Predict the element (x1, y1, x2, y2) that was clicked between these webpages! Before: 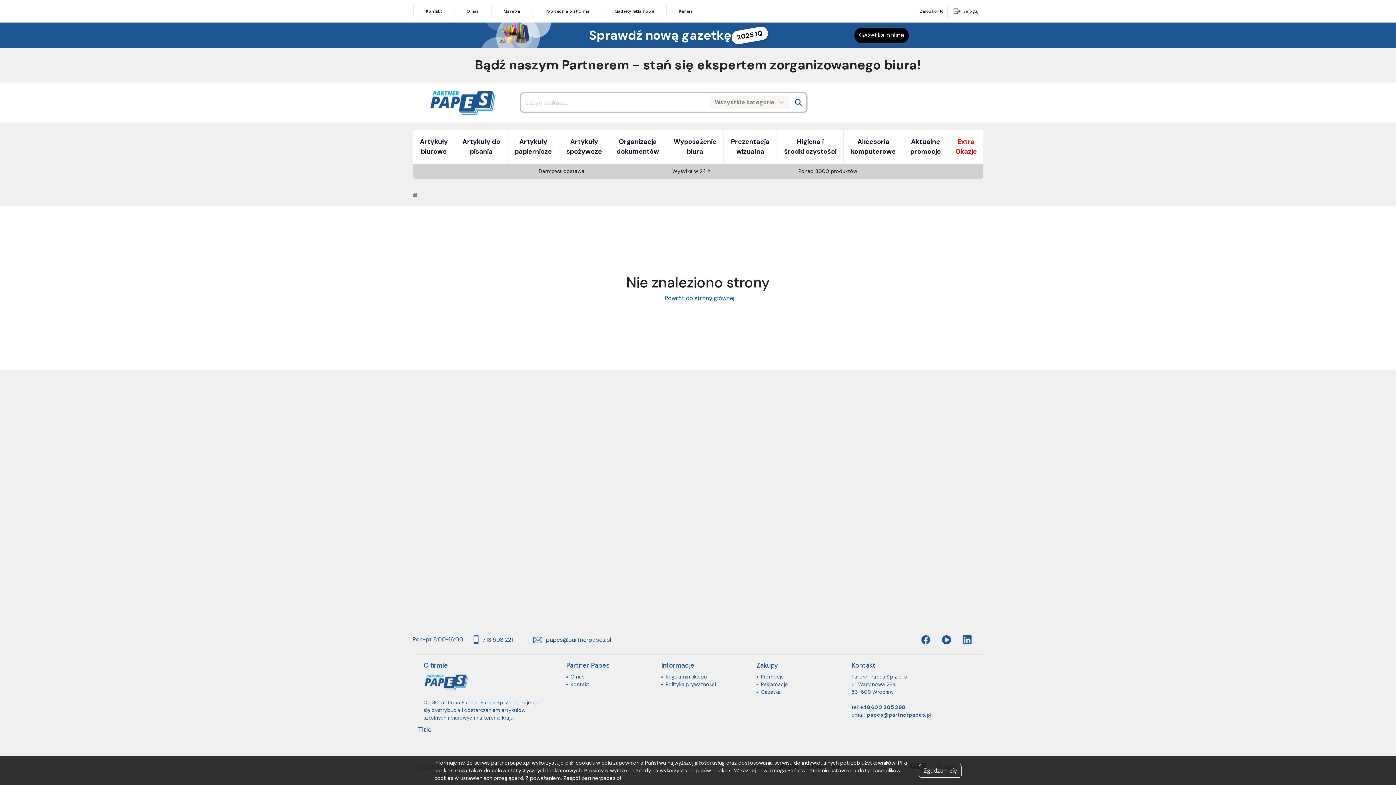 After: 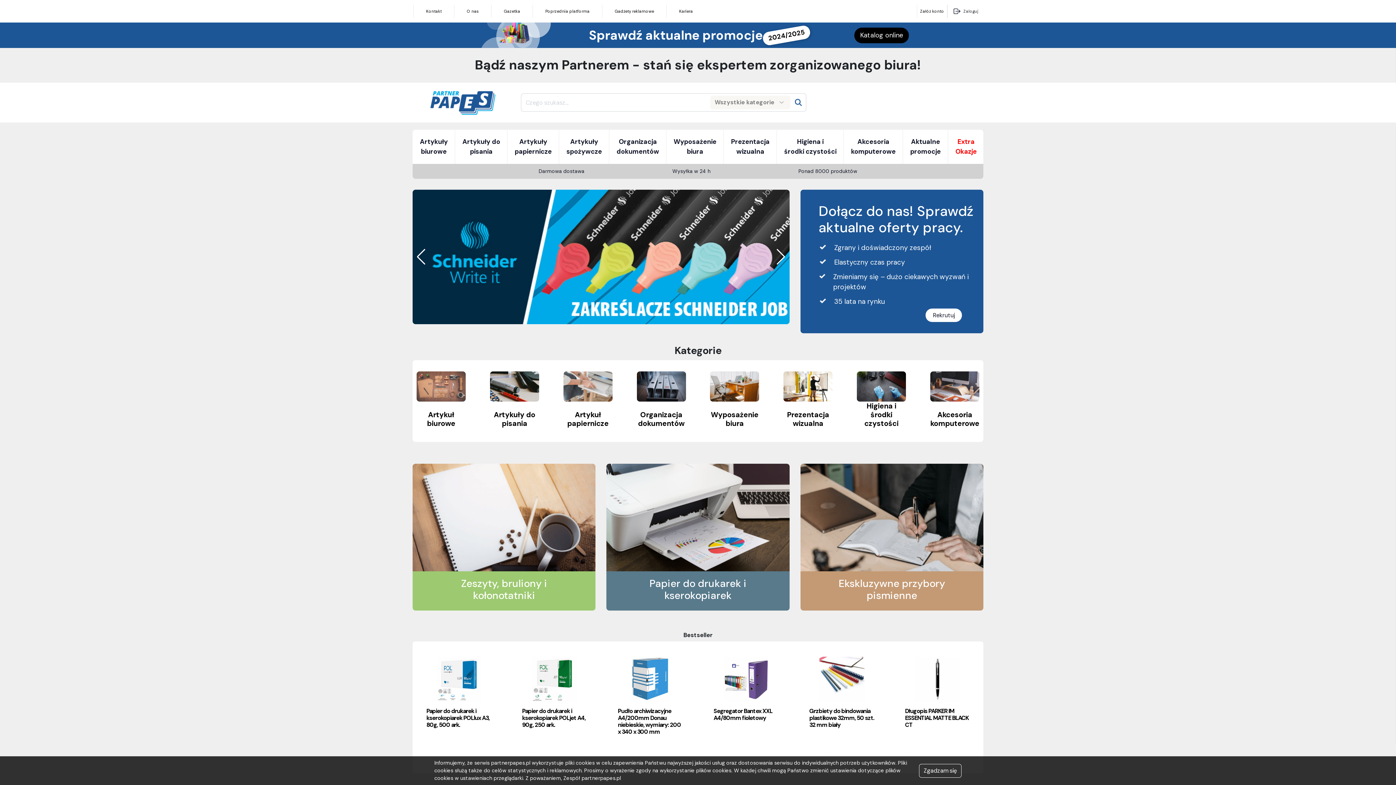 Action: bbox: (413, 98, 536, 105)